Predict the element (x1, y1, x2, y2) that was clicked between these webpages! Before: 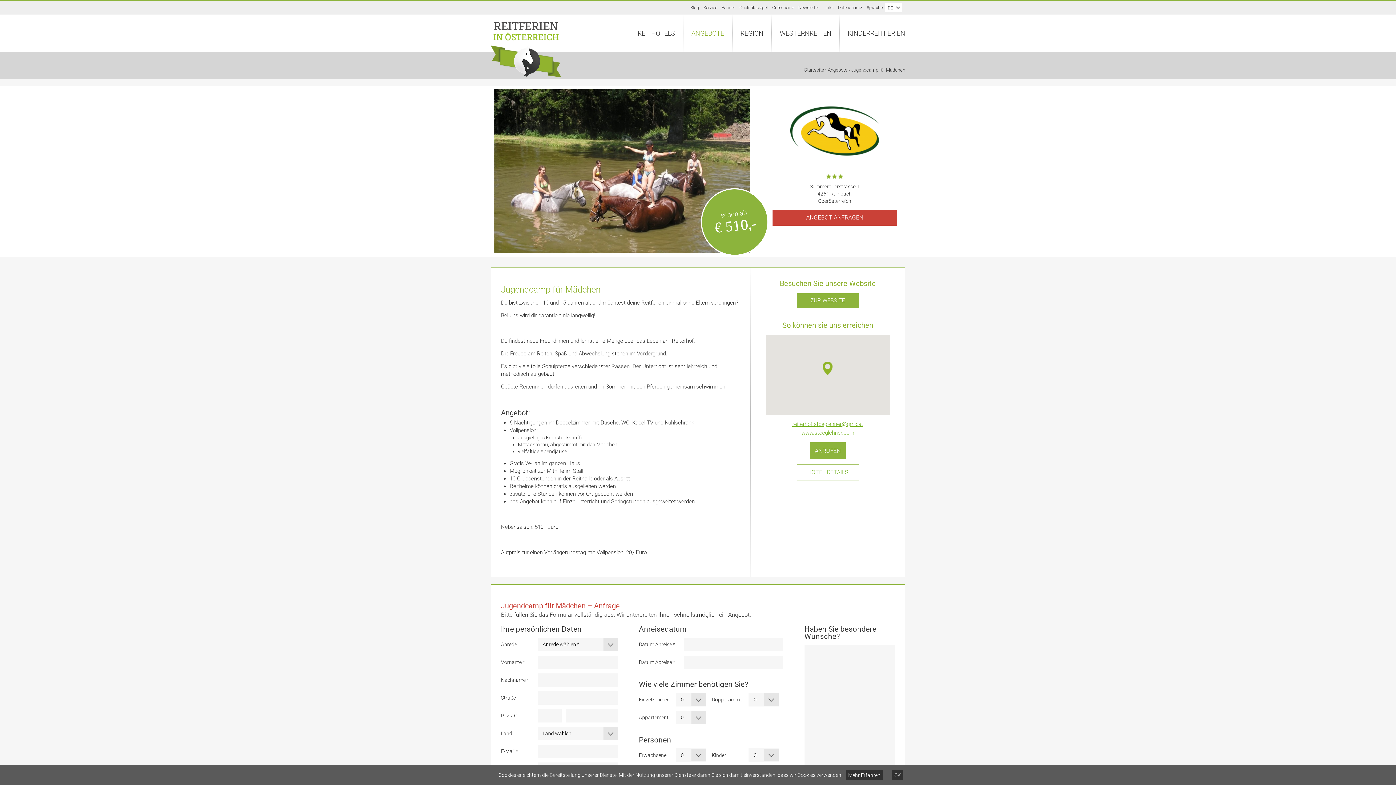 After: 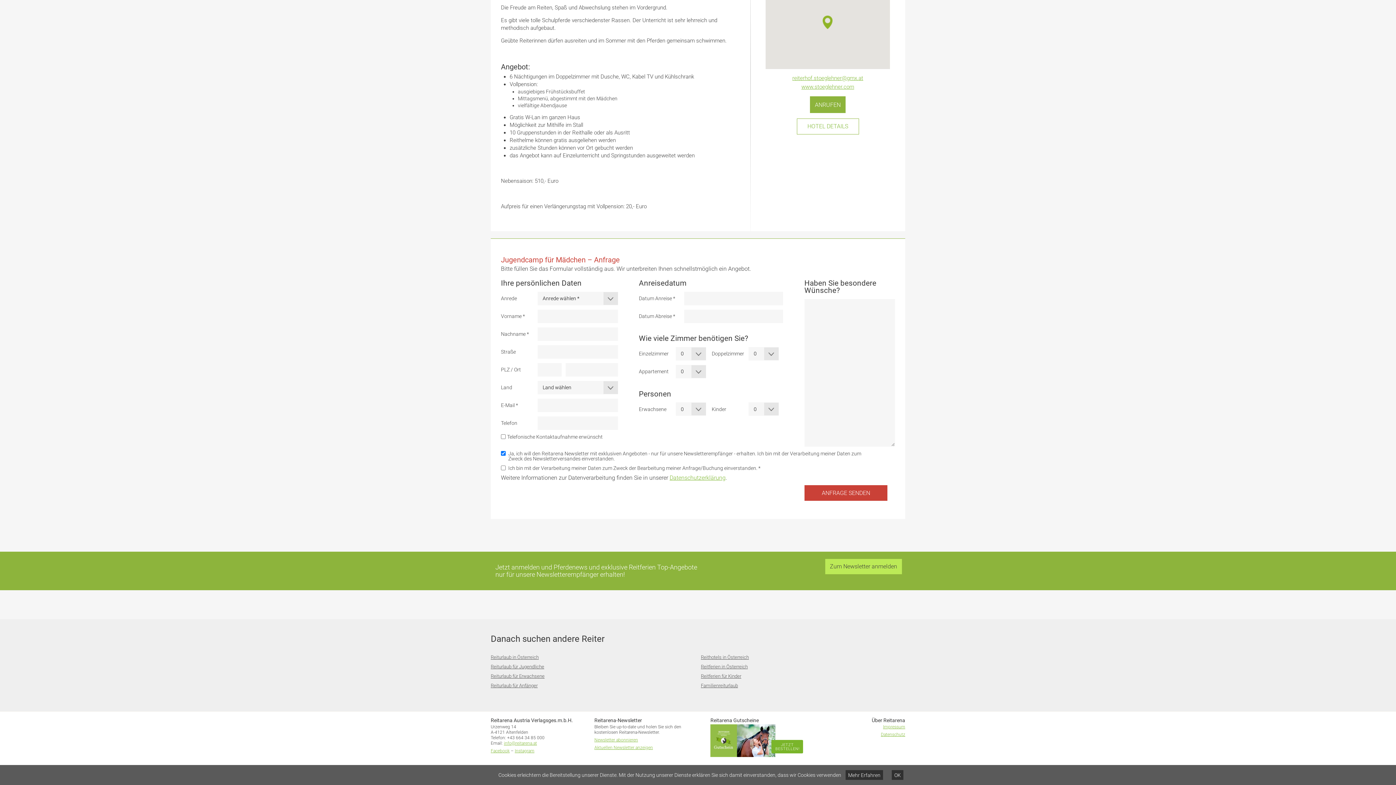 Action: bbox: (772, 209, 897, 225) label: ANGEBOT ANFRAGEN